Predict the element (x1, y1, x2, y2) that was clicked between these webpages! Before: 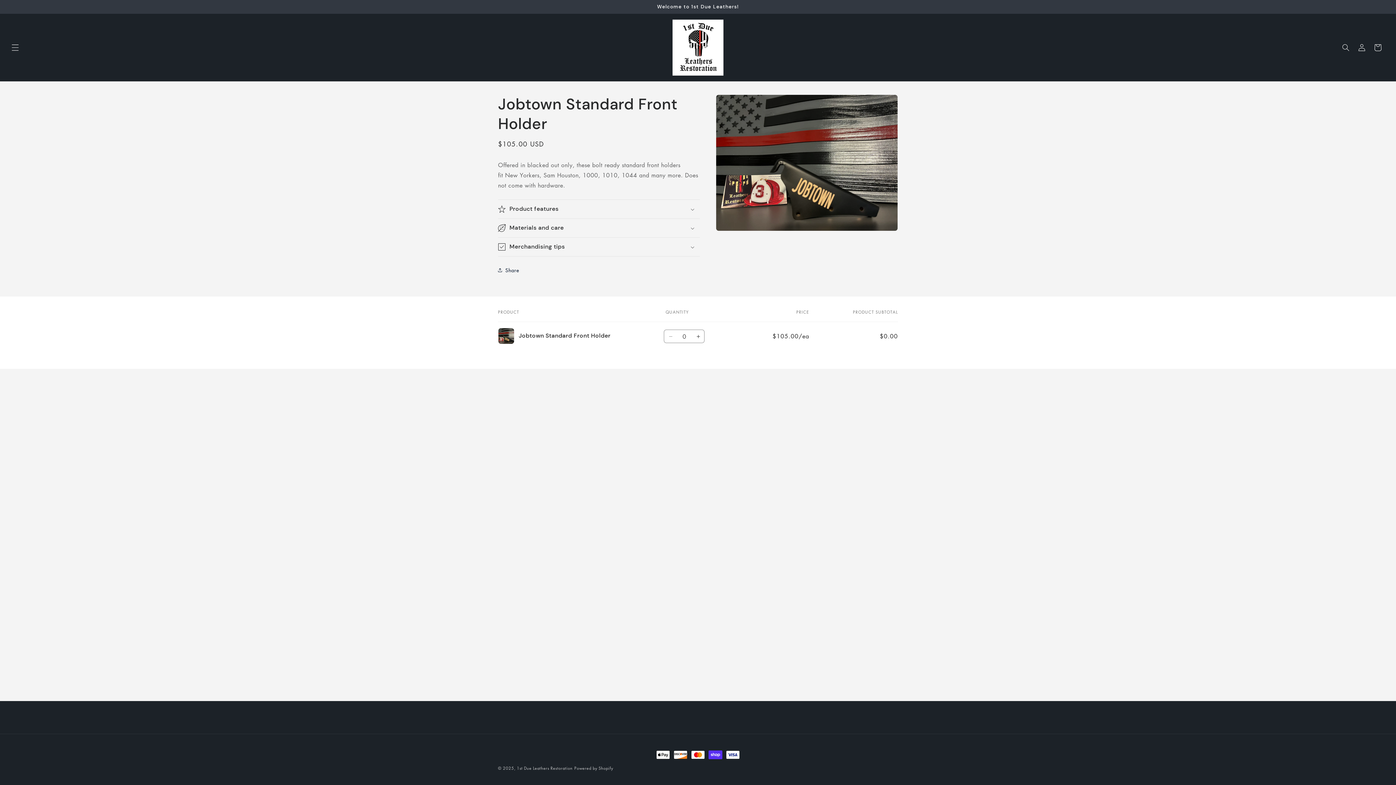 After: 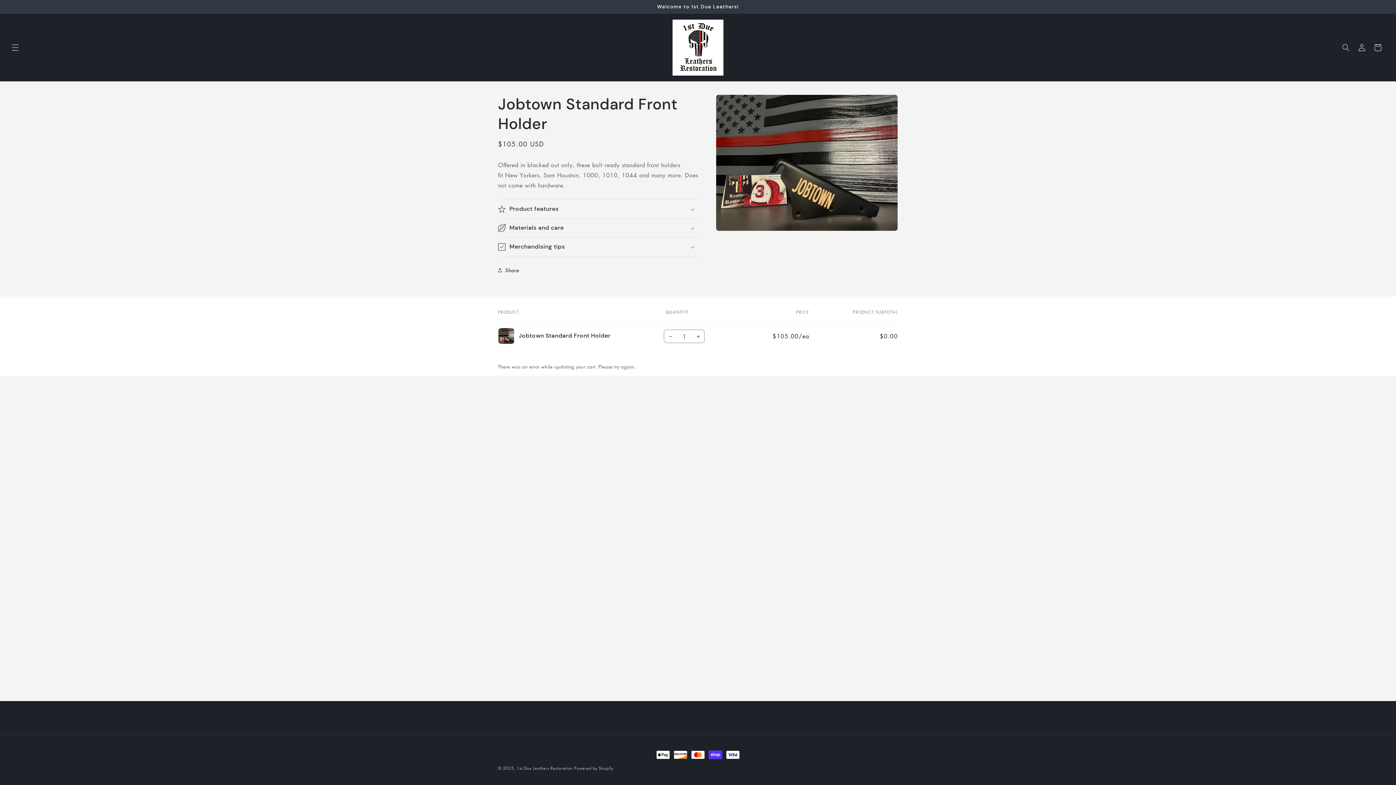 Action: label: Increase quantity for Default Title bbox: (692, 329, 704, 343)